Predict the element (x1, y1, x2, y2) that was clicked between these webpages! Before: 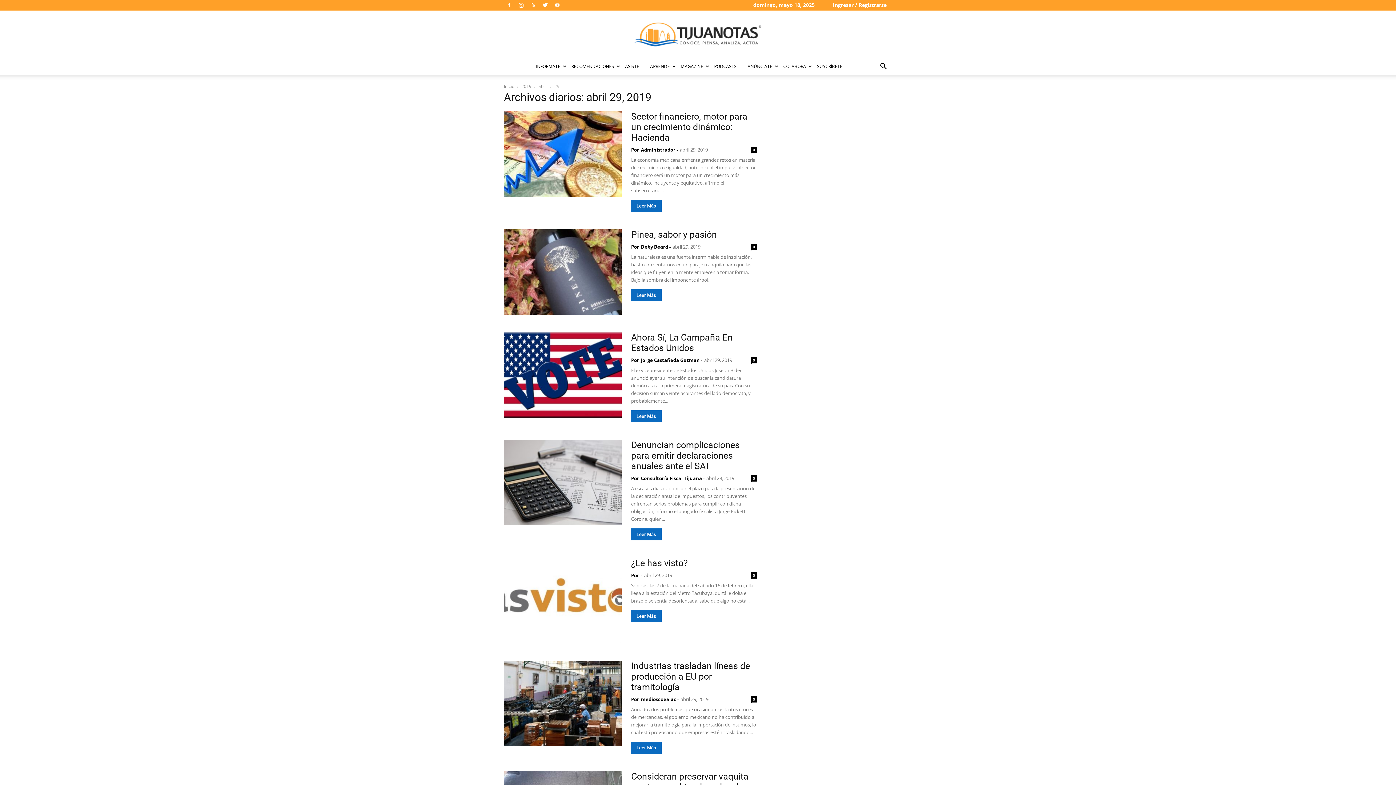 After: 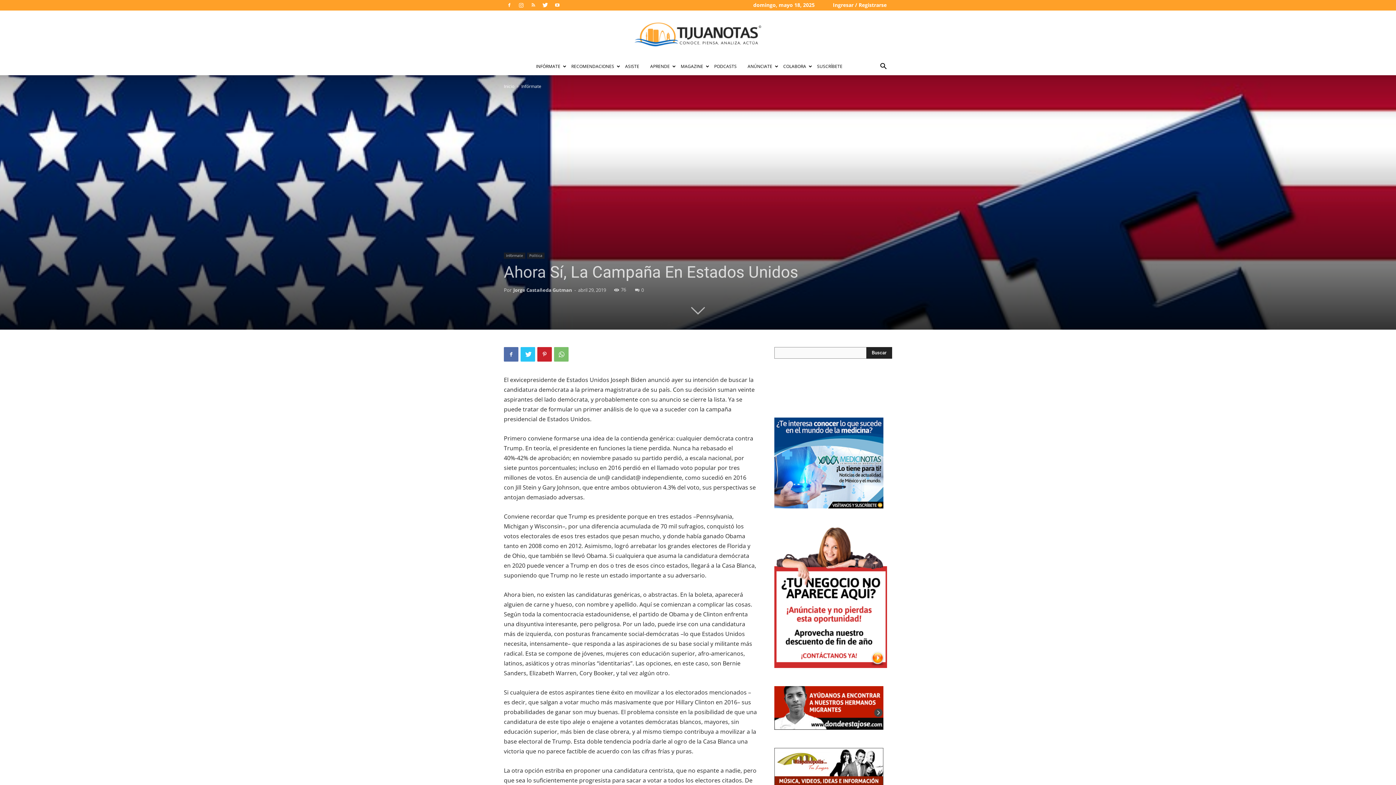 Action: bbox: (504, 332, 621, 417)